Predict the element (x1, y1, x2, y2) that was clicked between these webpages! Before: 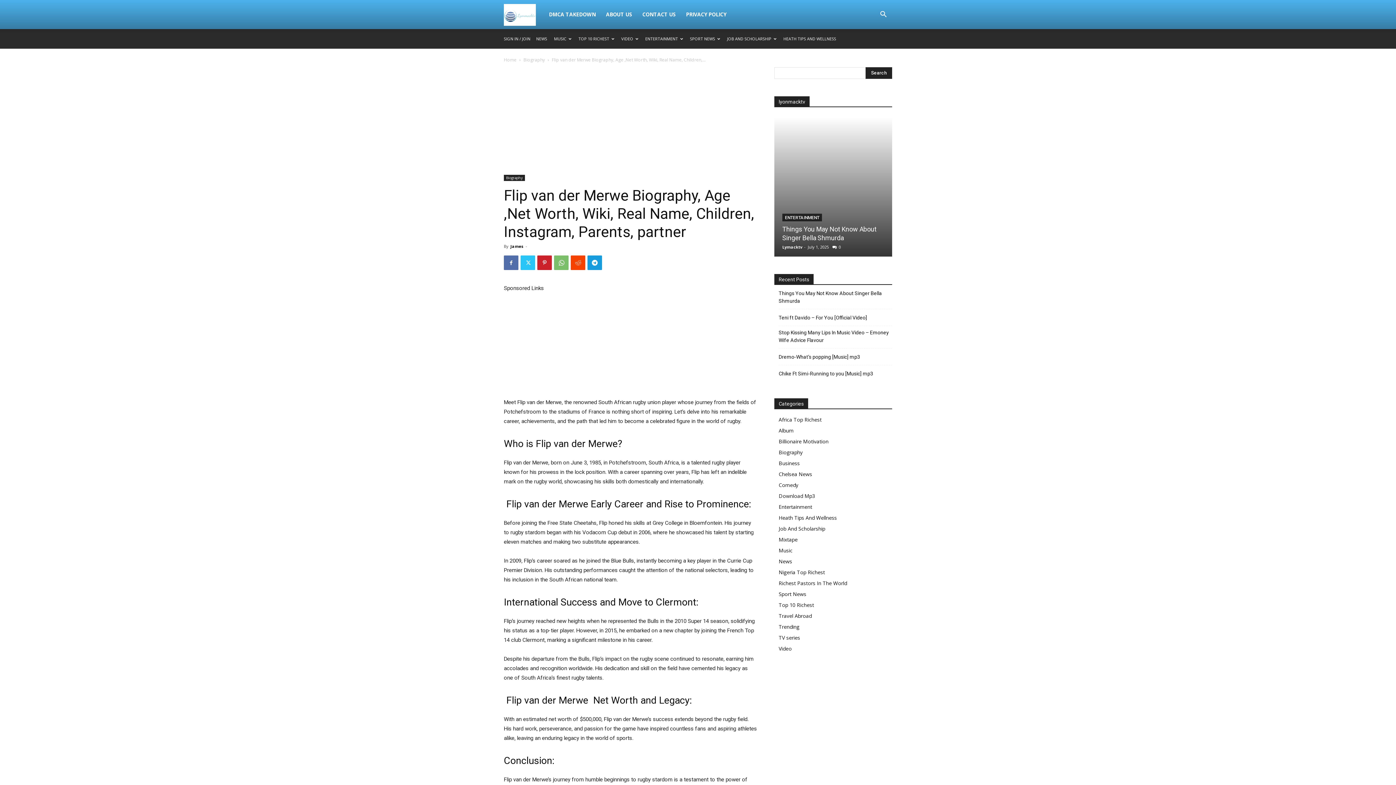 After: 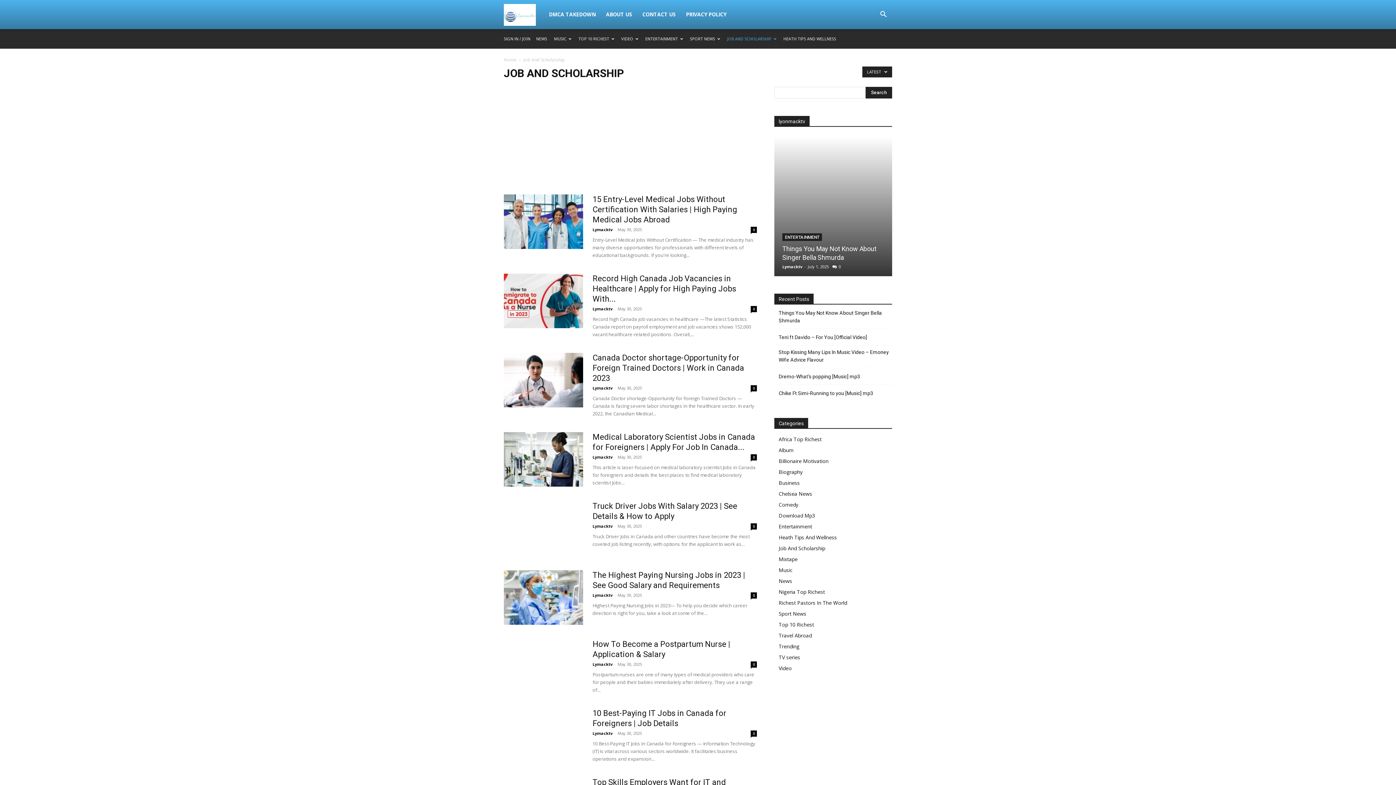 Action: label: JOB AND SCHOLARSHIP bbox: (727, 36, 776, 41)